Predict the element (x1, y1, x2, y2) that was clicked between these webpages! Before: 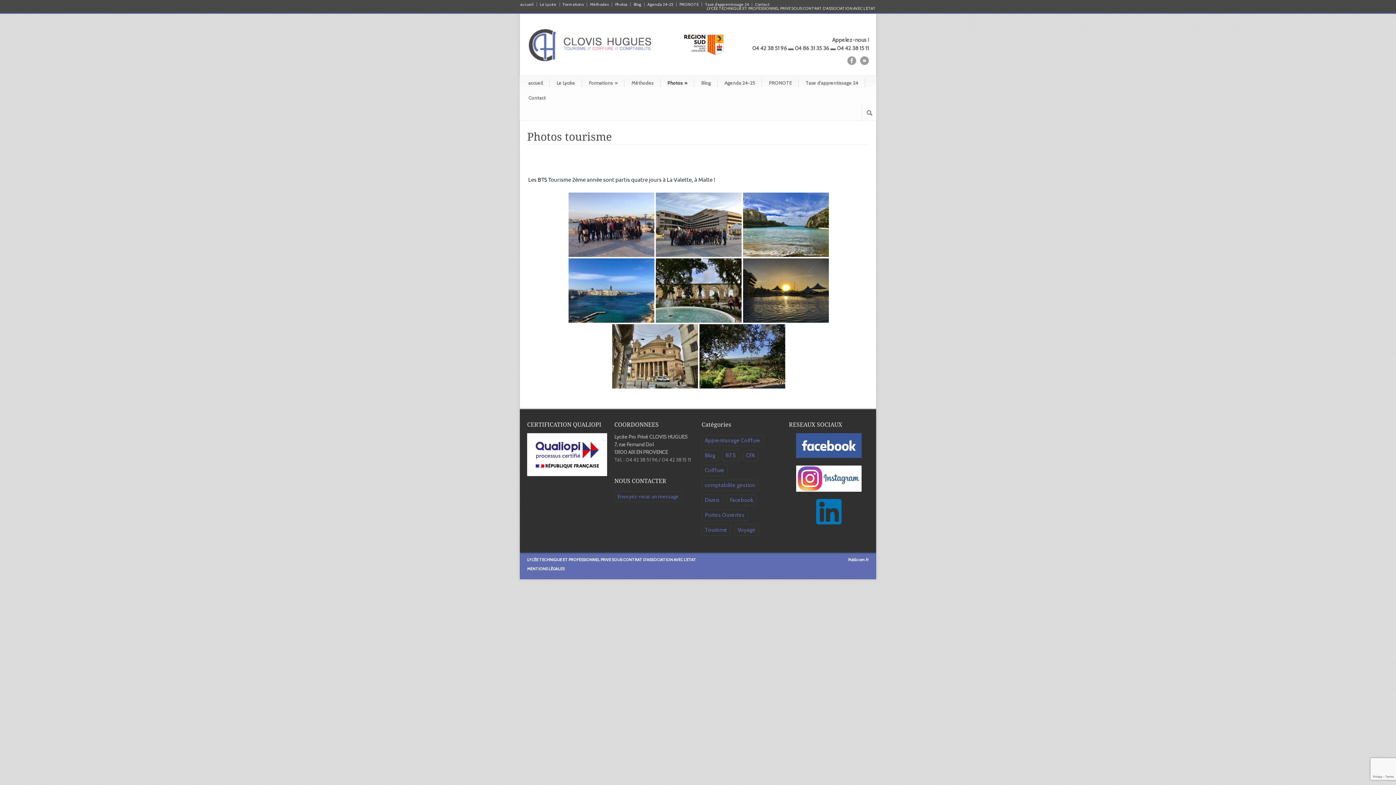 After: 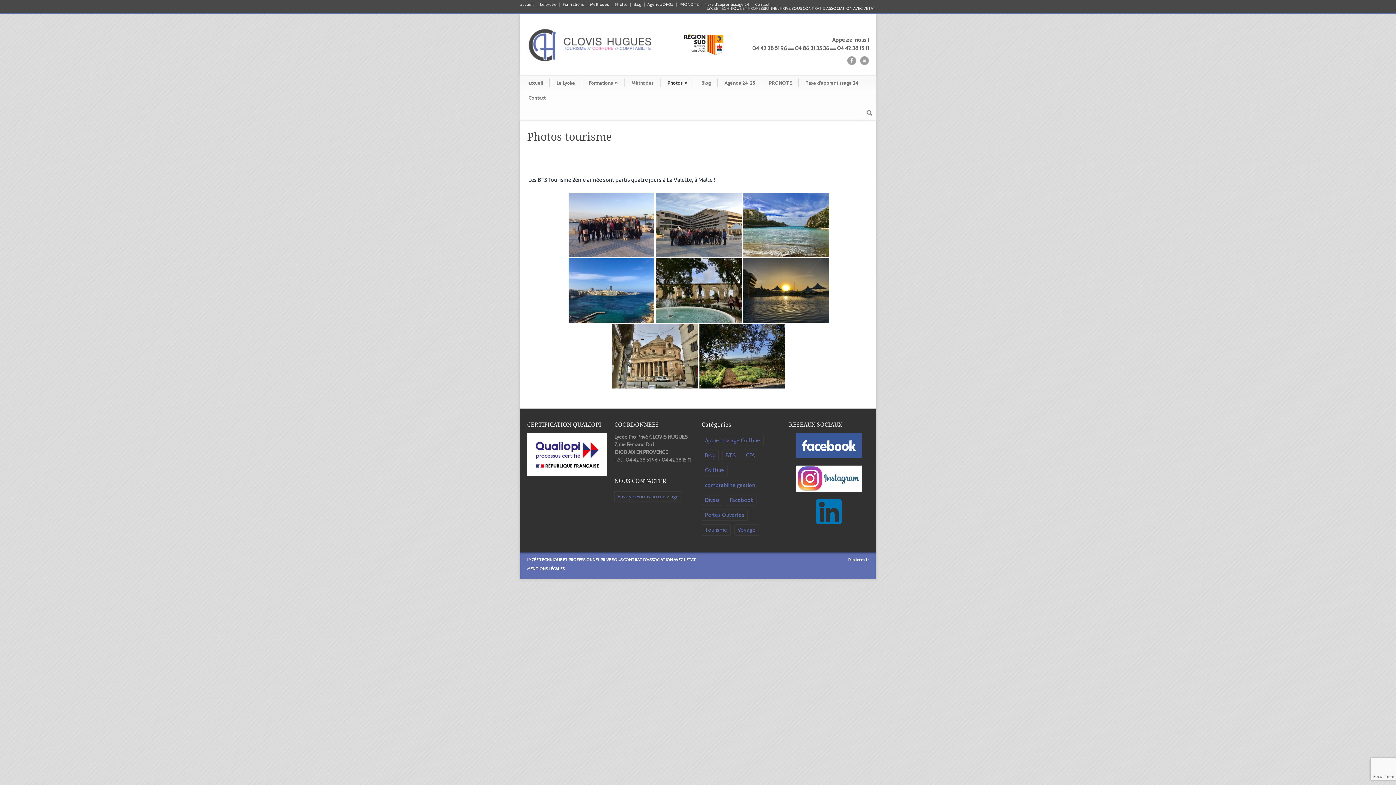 Action: bbox: (789, 499, 869, 524)